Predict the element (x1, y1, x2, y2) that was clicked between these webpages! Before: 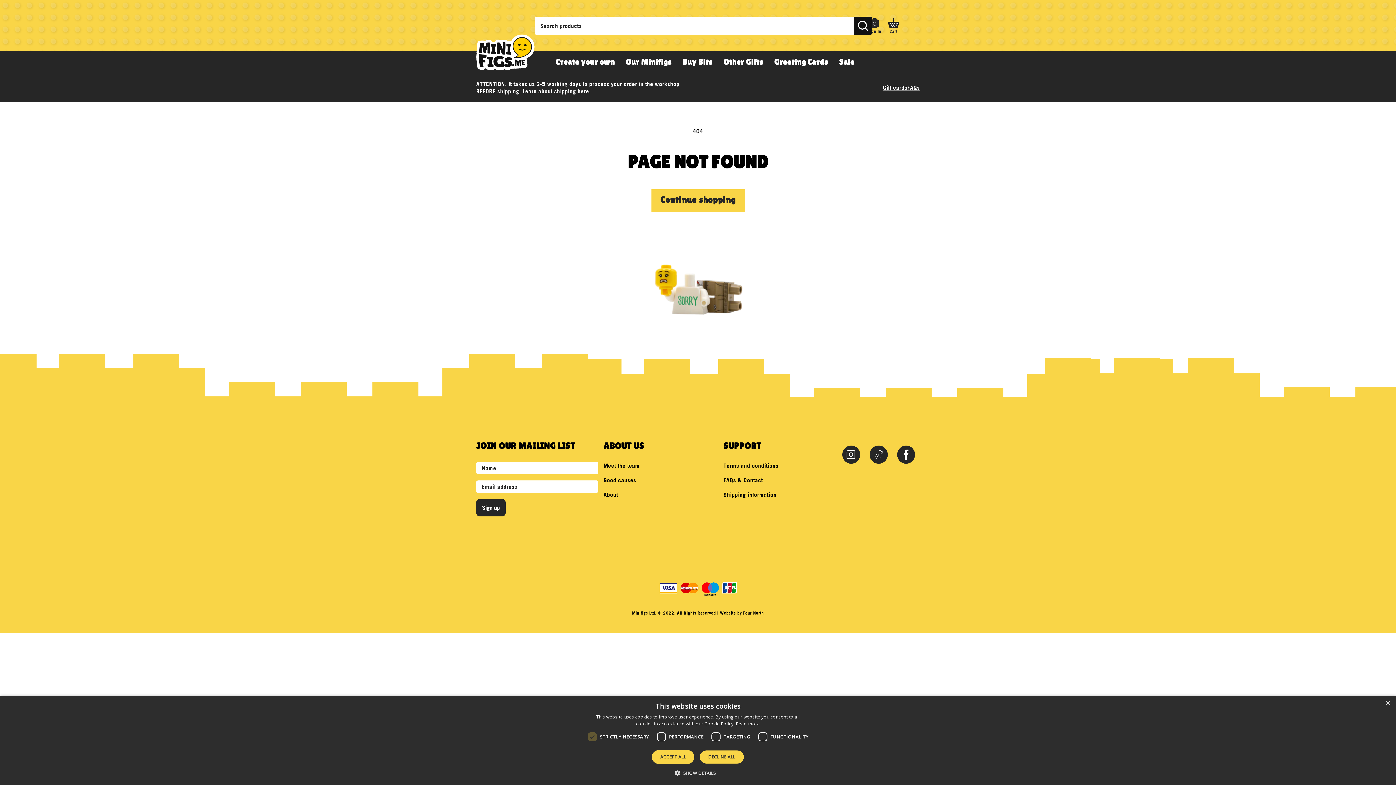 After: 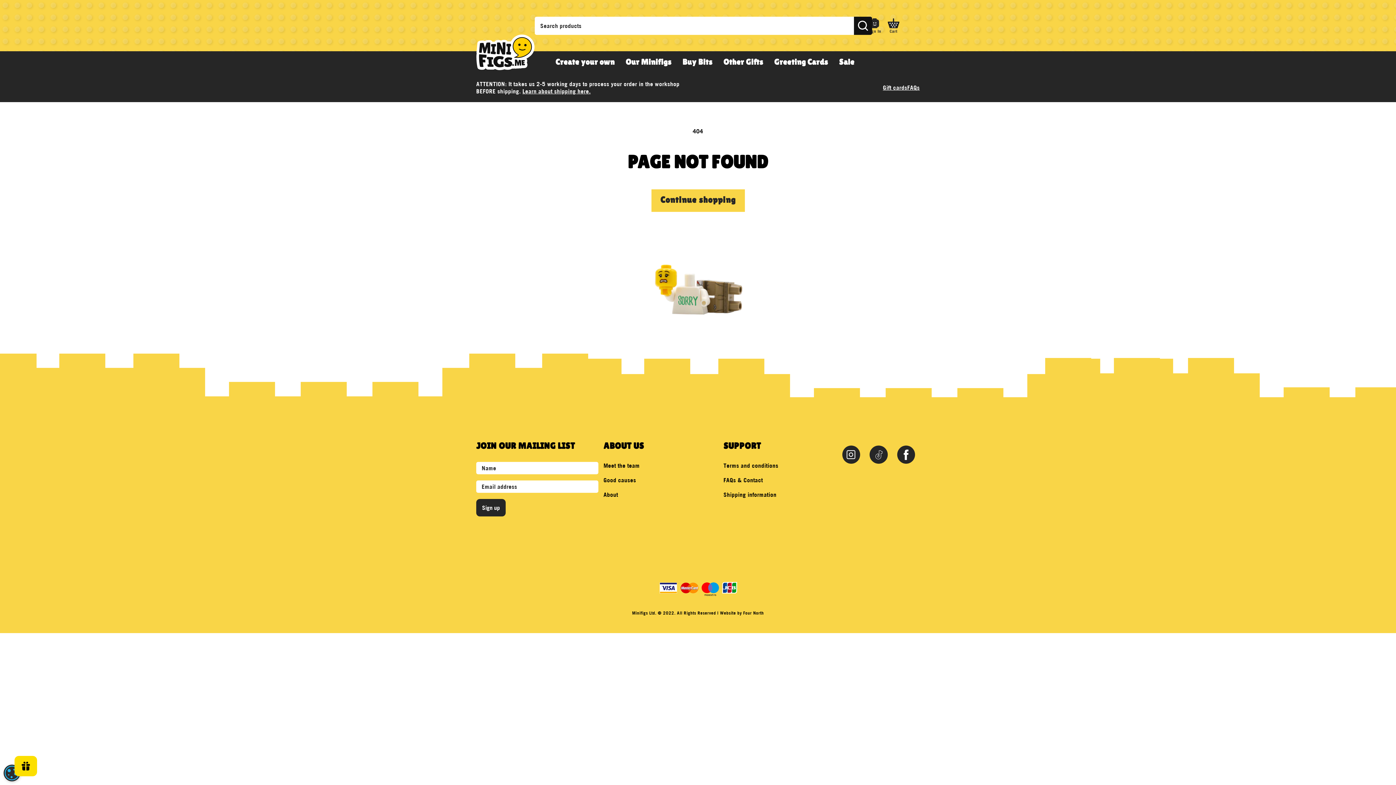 Action: label: Close bbox: (1385, 701, 1390, 706)